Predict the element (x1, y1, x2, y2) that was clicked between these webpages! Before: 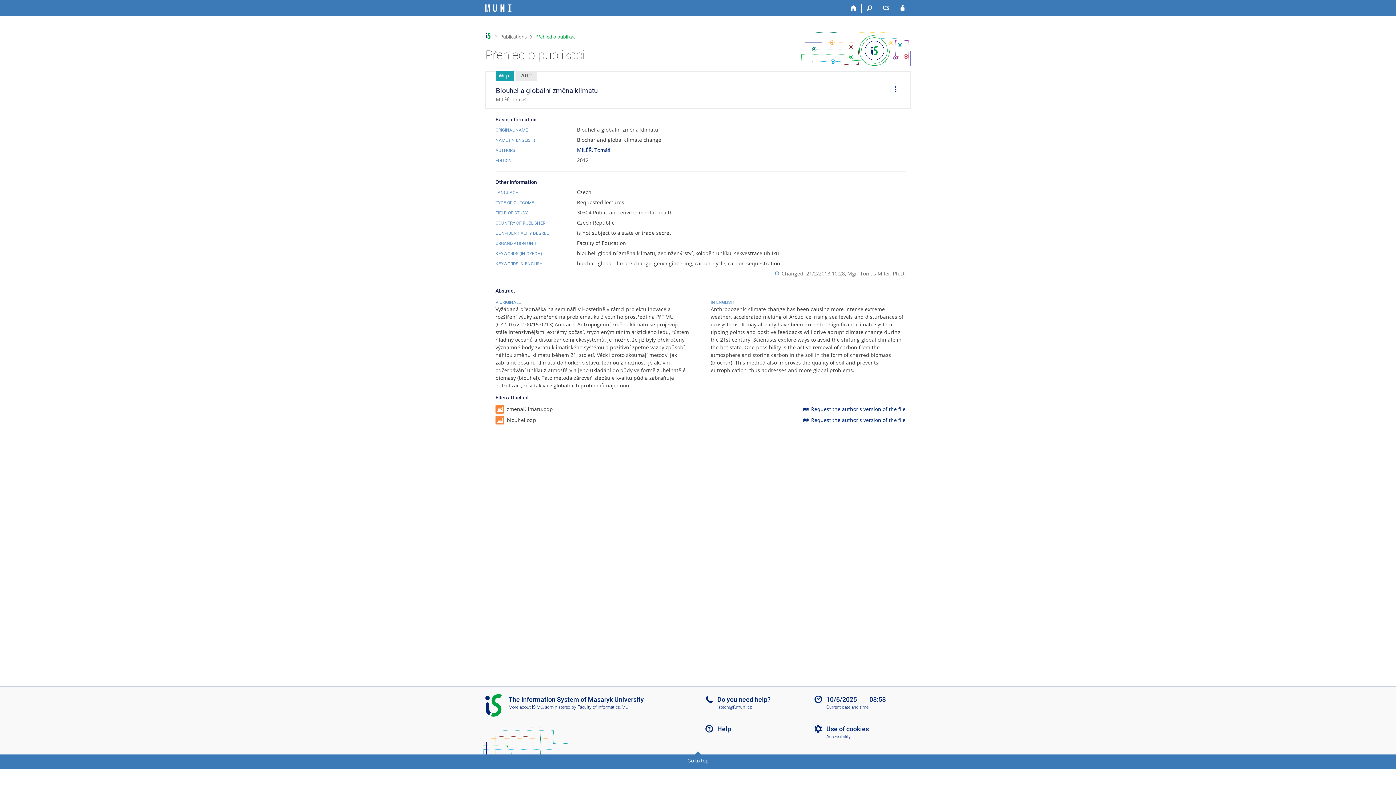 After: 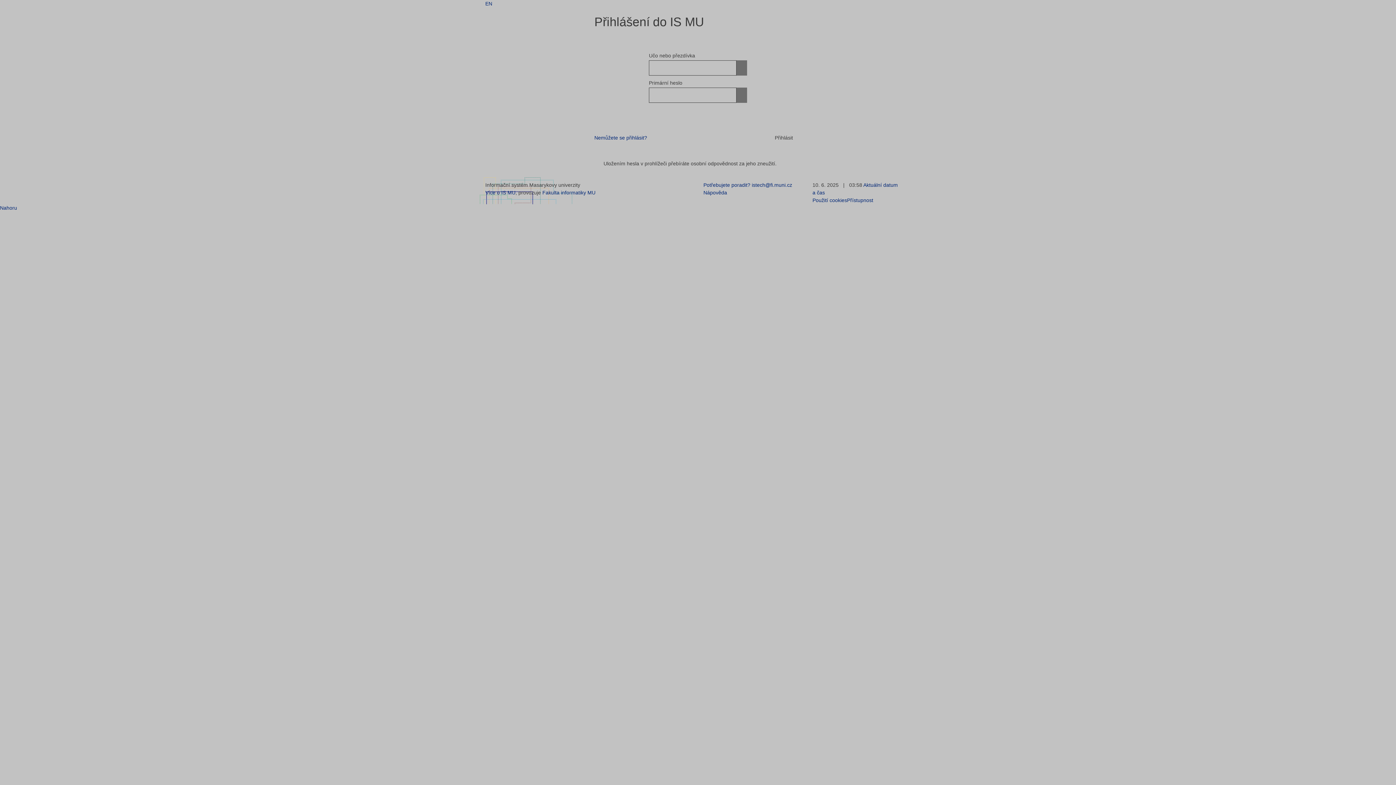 Action: bbox: (894, 3, 910, 13) label: IS MU Login